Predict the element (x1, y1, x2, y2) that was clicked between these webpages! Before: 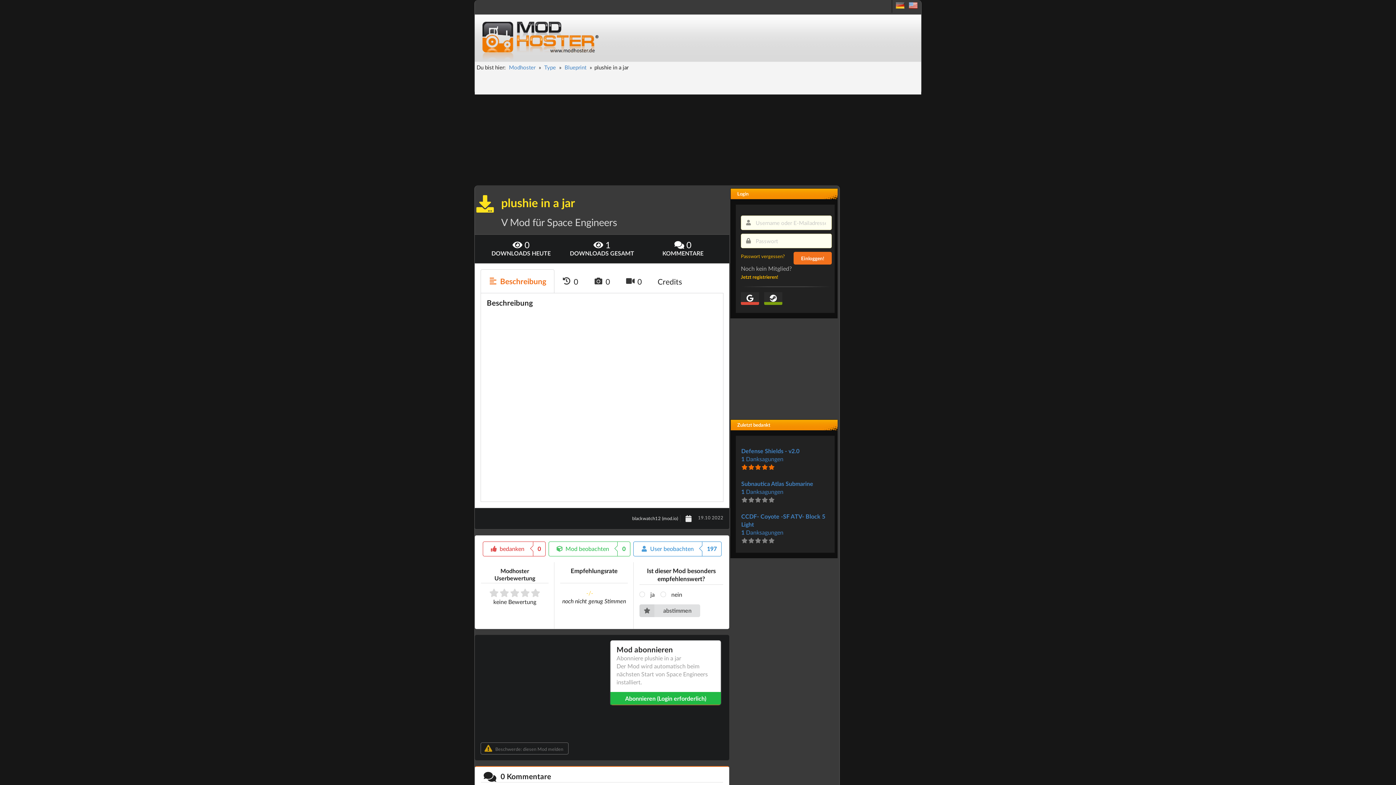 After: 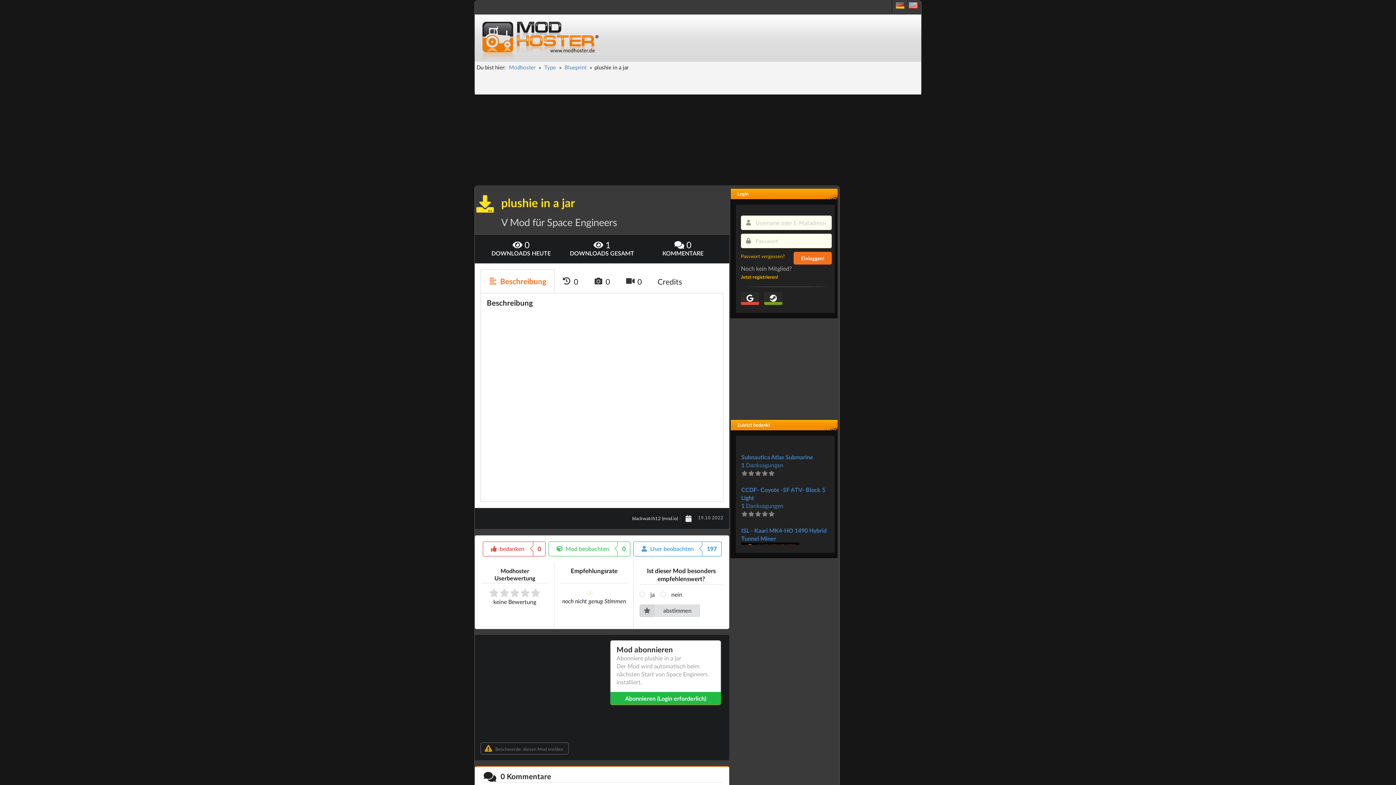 Action: bbox: (896, 4, 904, 10)